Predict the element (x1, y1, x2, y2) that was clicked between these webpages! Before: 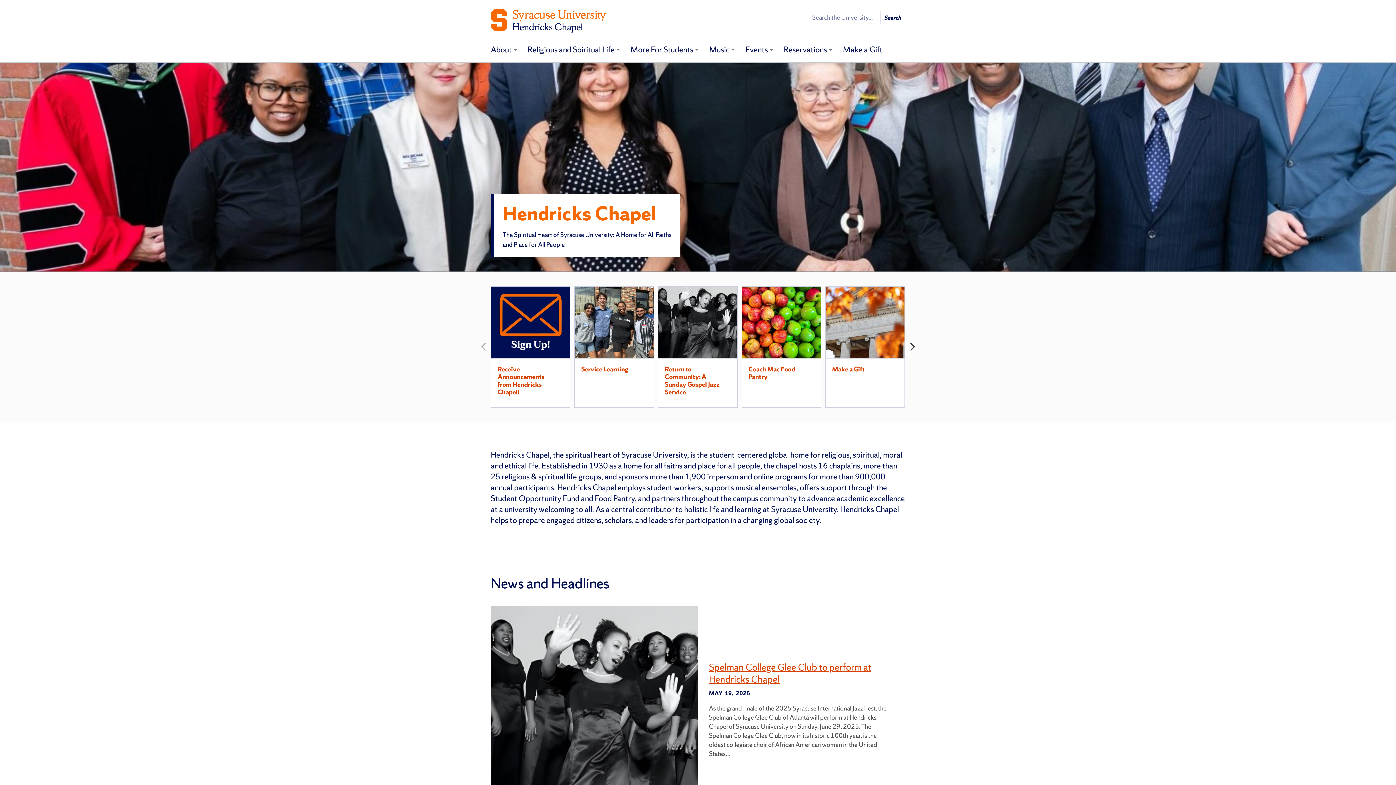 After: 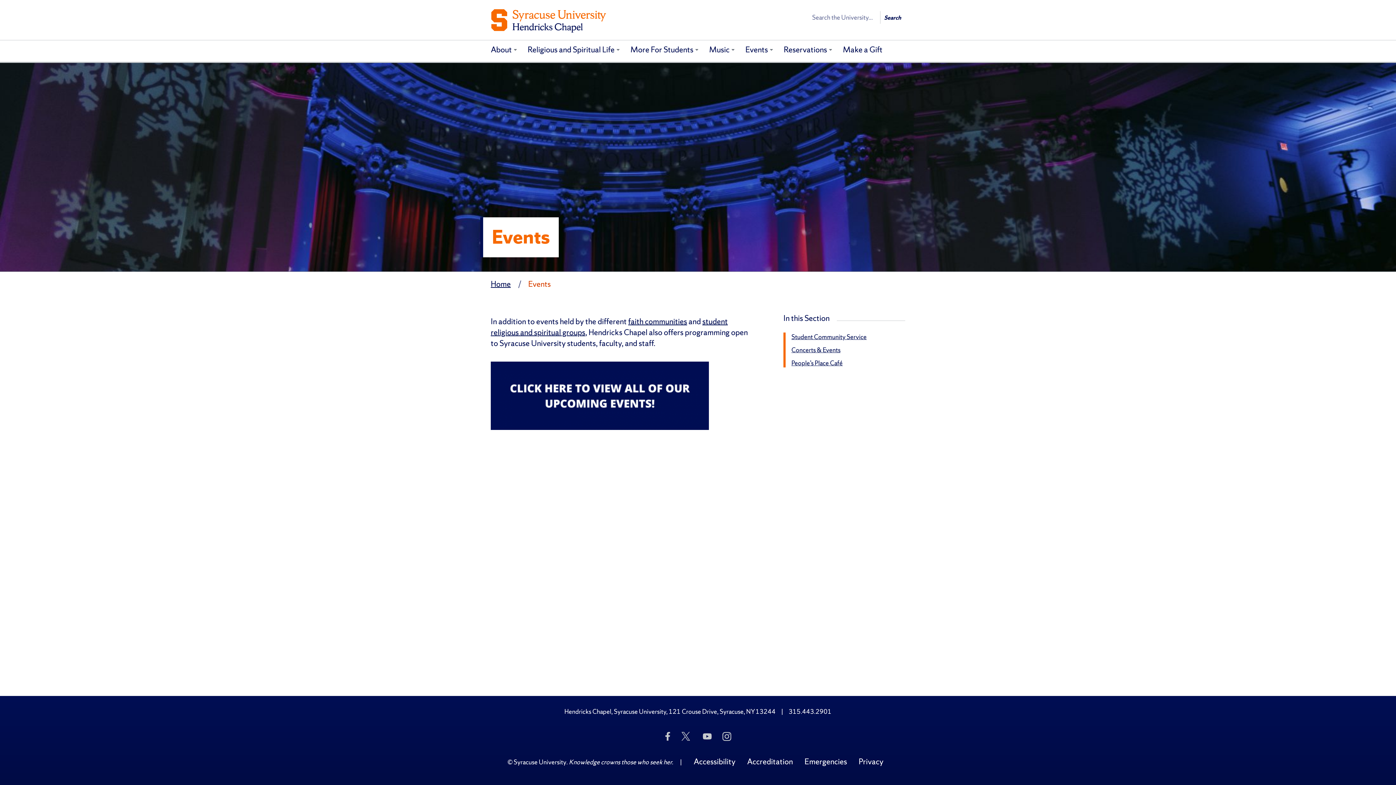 Action: label: Events bbox: (740, 40, 778, 61)